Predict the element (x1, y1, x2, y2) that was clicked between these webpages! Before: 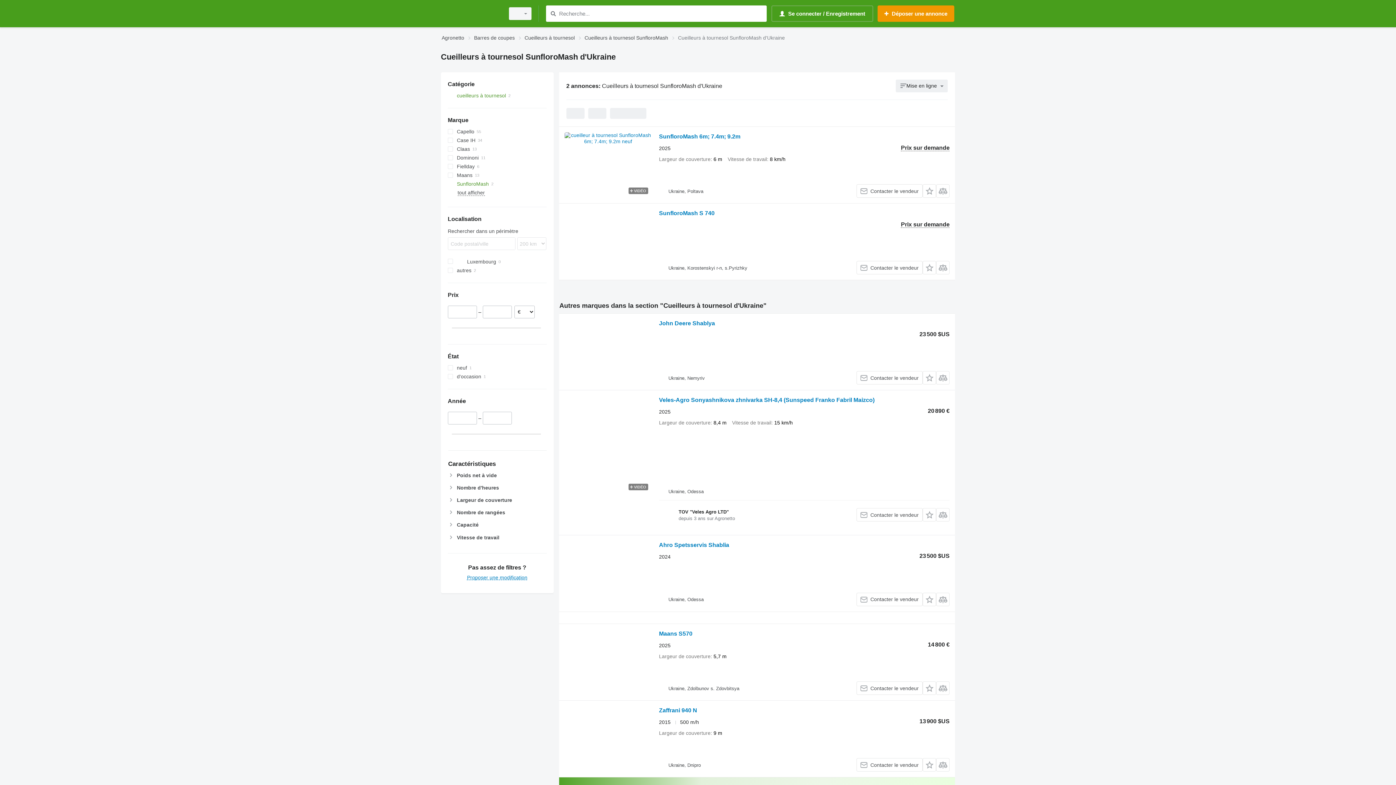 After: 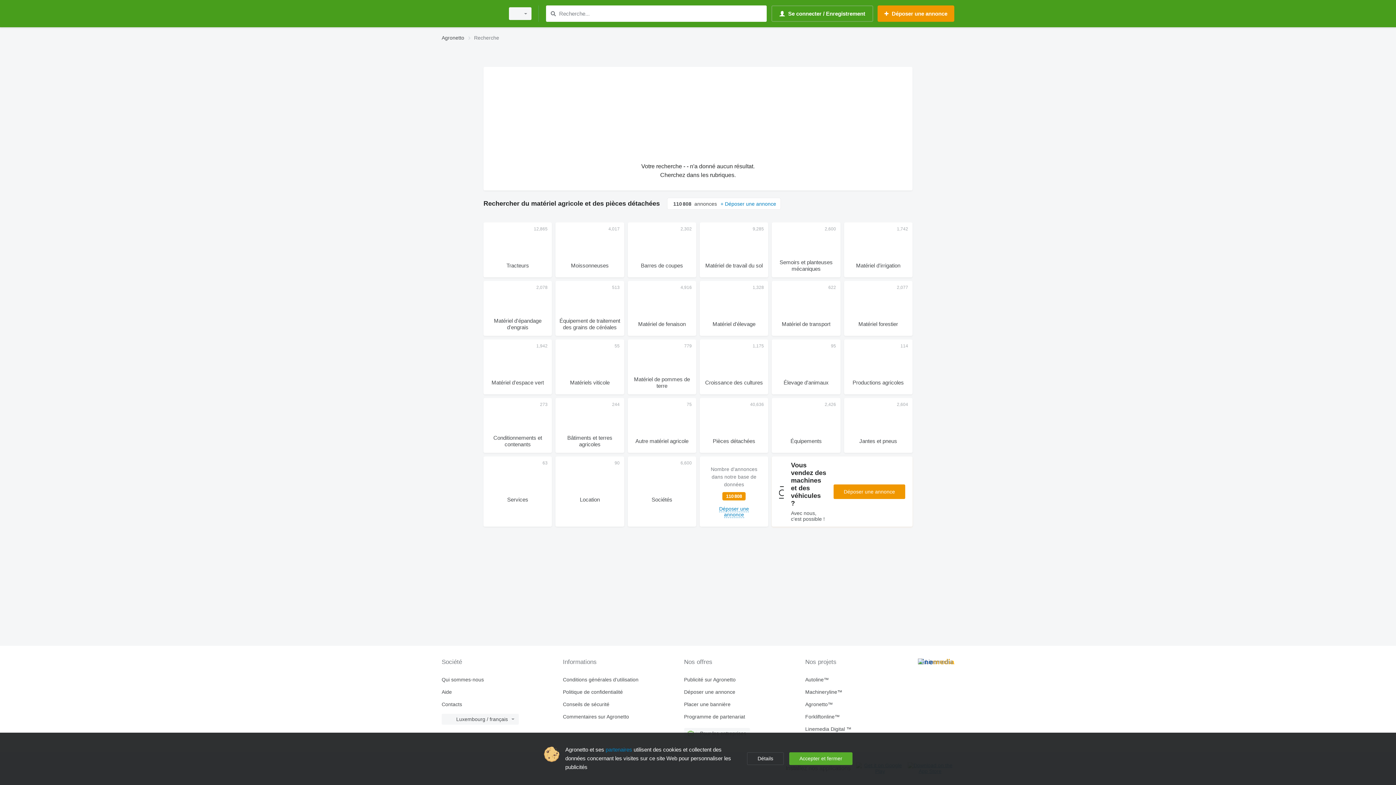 Action: bbox: (548, 9, 557, 18) label: Recherche